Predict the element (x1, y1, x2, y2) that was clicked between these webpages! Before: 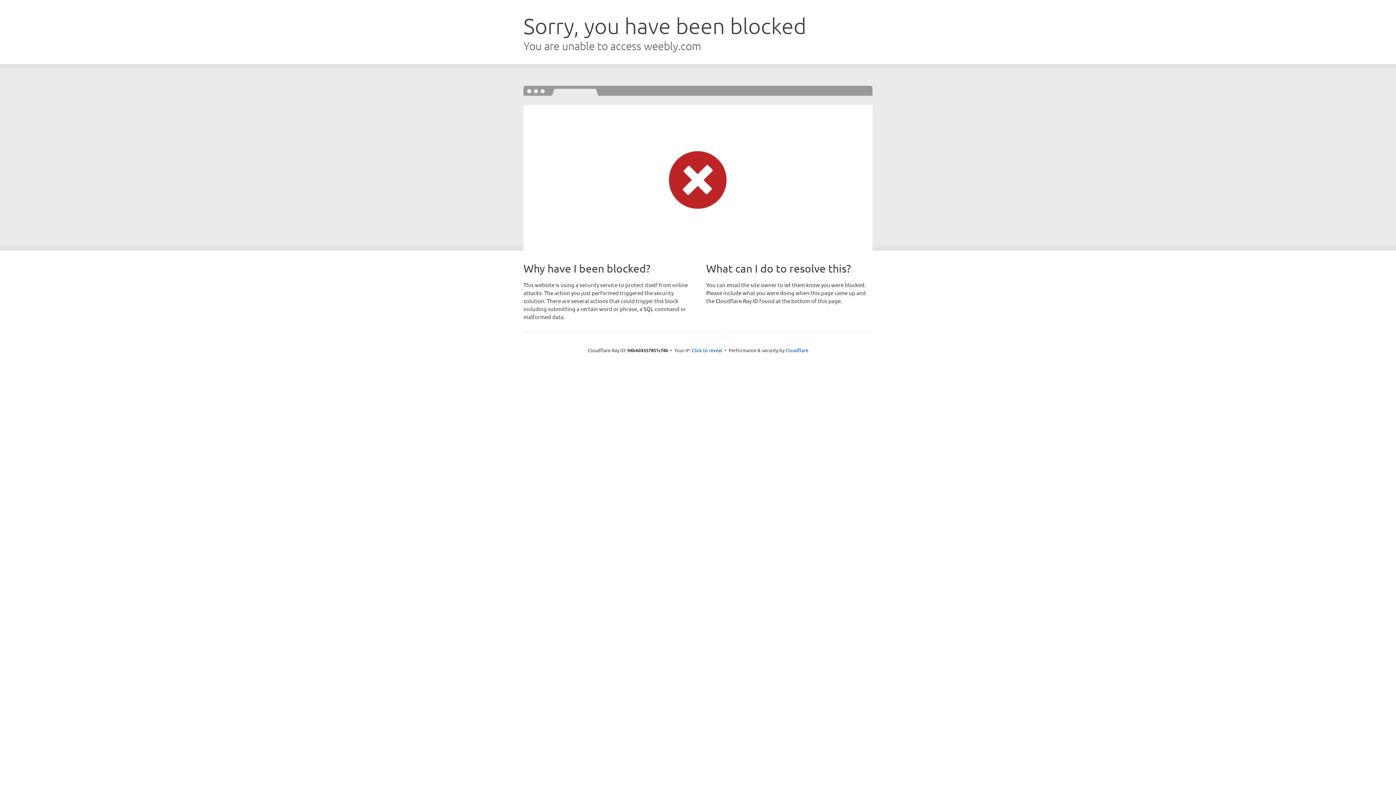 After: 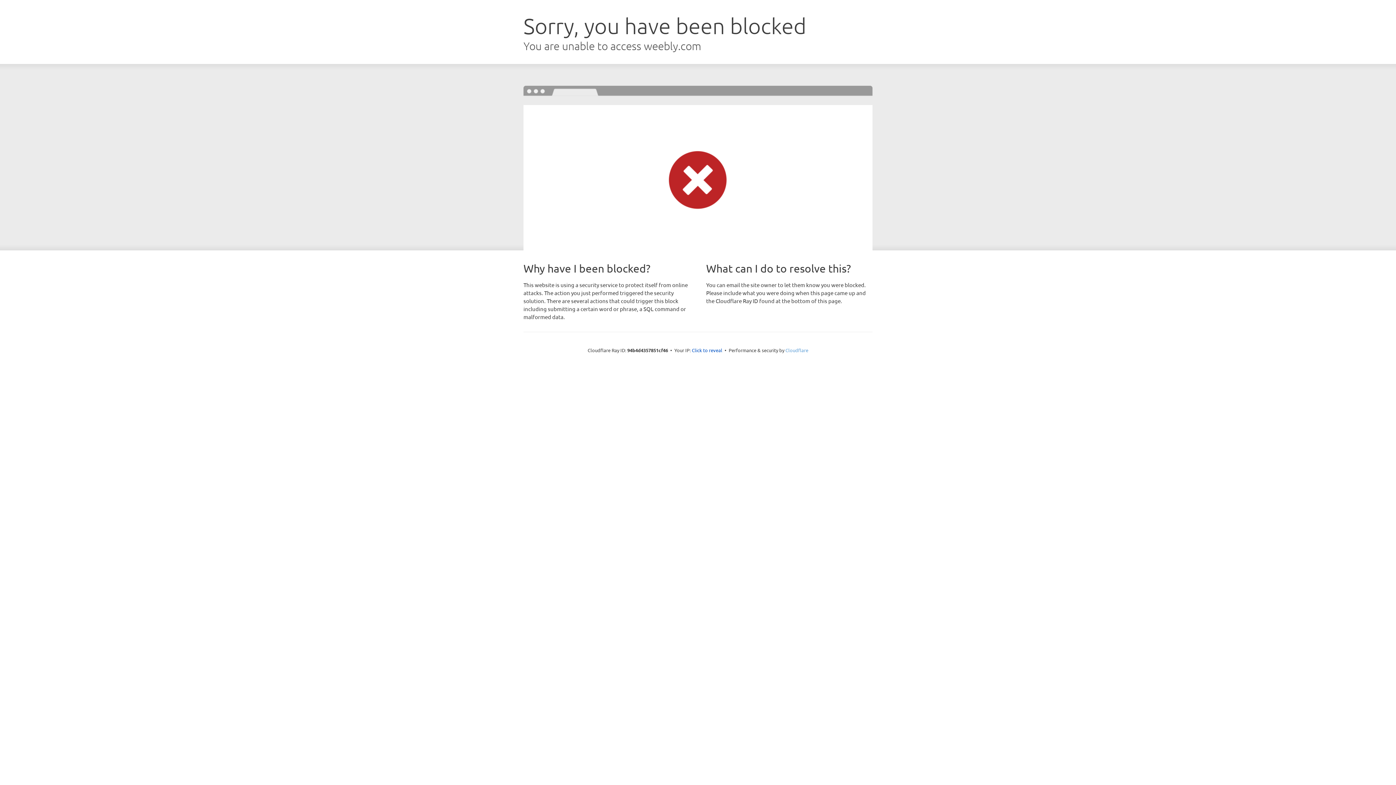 Action: bbox: (785, 347, 808, 353) label: Cloudflare